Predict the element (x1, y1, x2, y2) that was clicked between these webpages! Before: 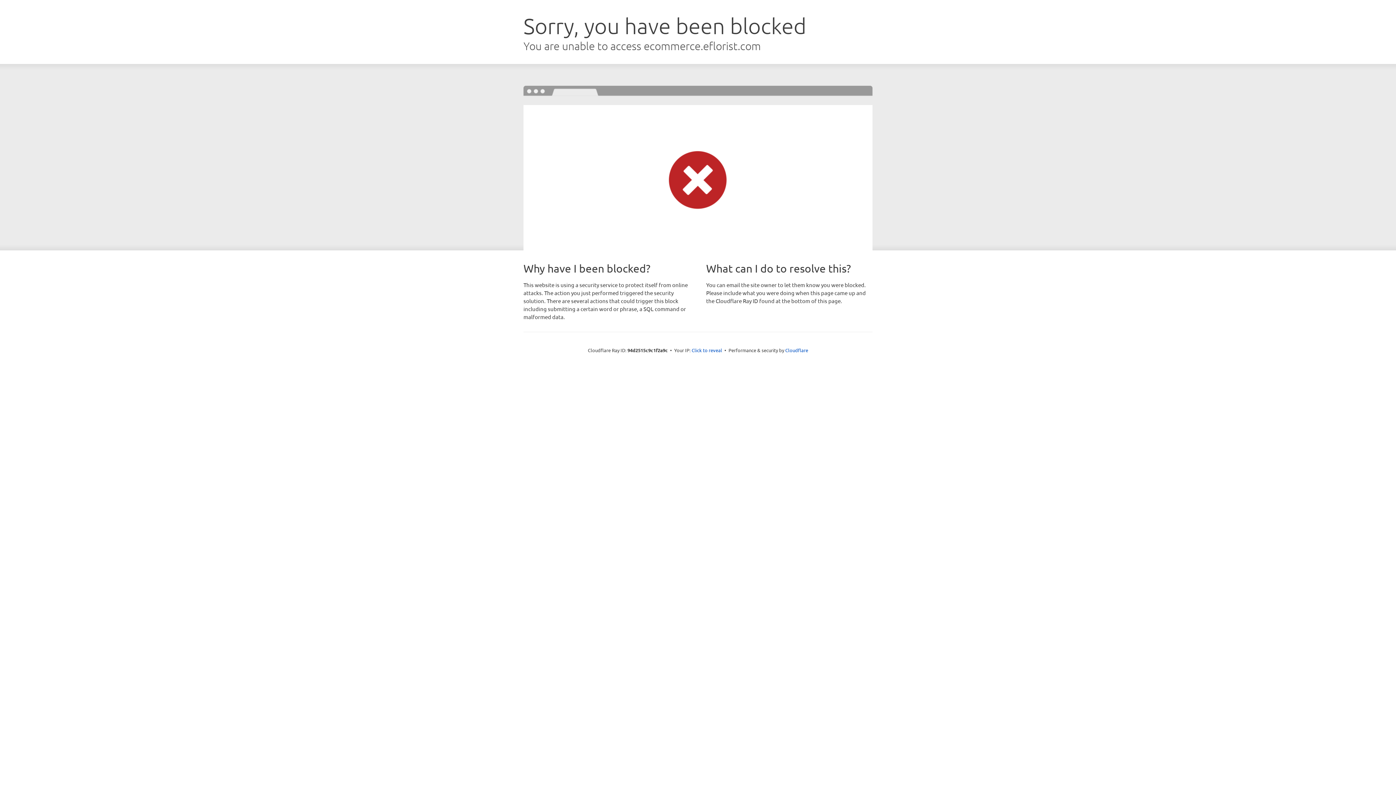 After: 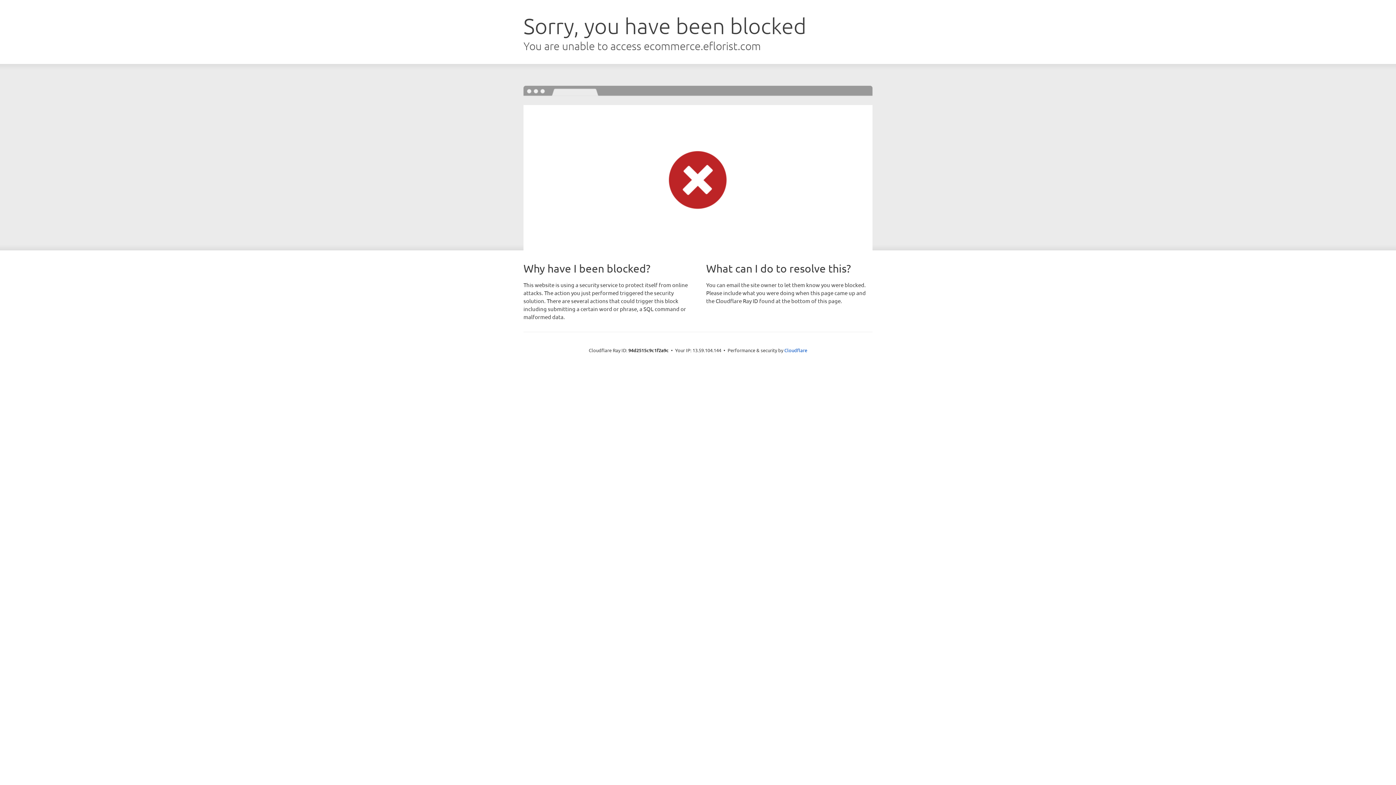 Action: bbox: (691, 346, 722, 353) label: Click to reveal